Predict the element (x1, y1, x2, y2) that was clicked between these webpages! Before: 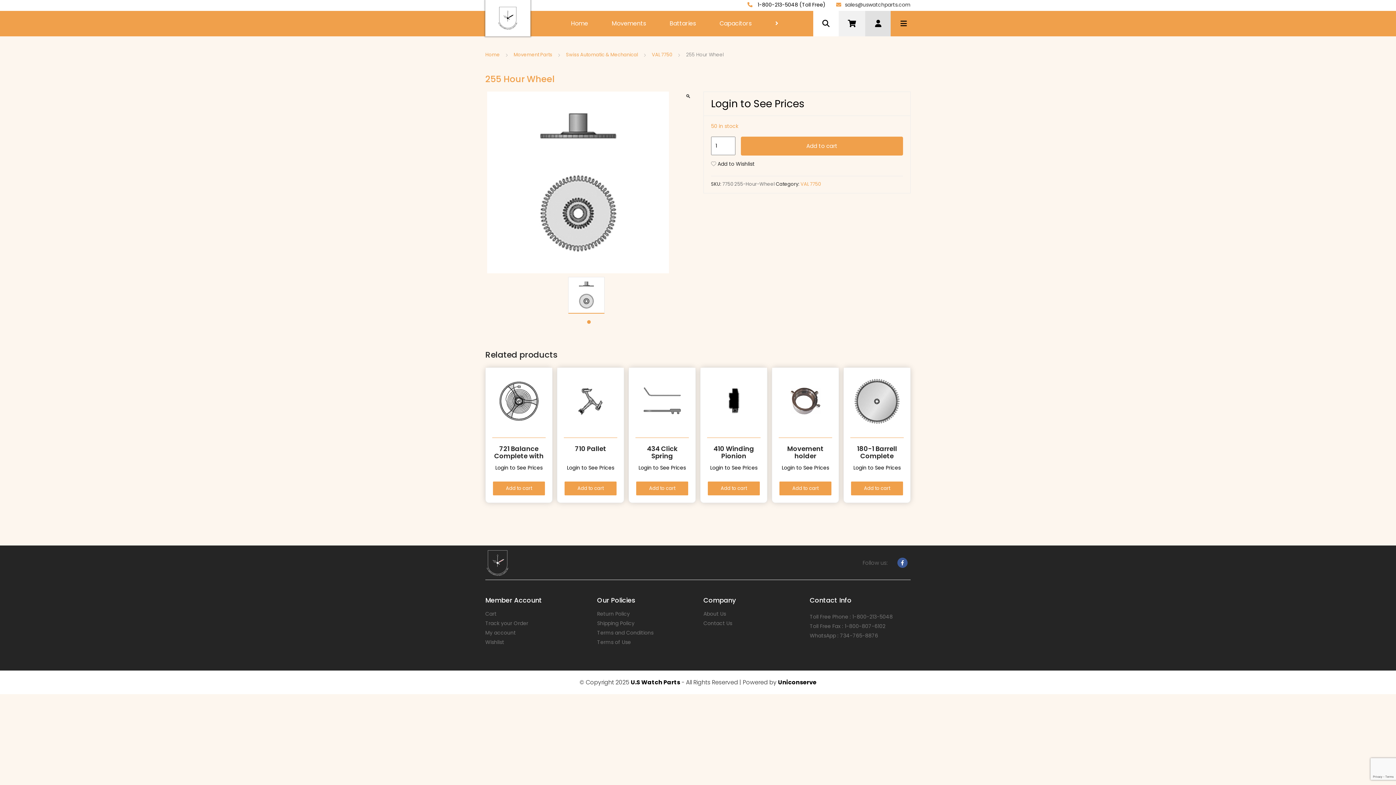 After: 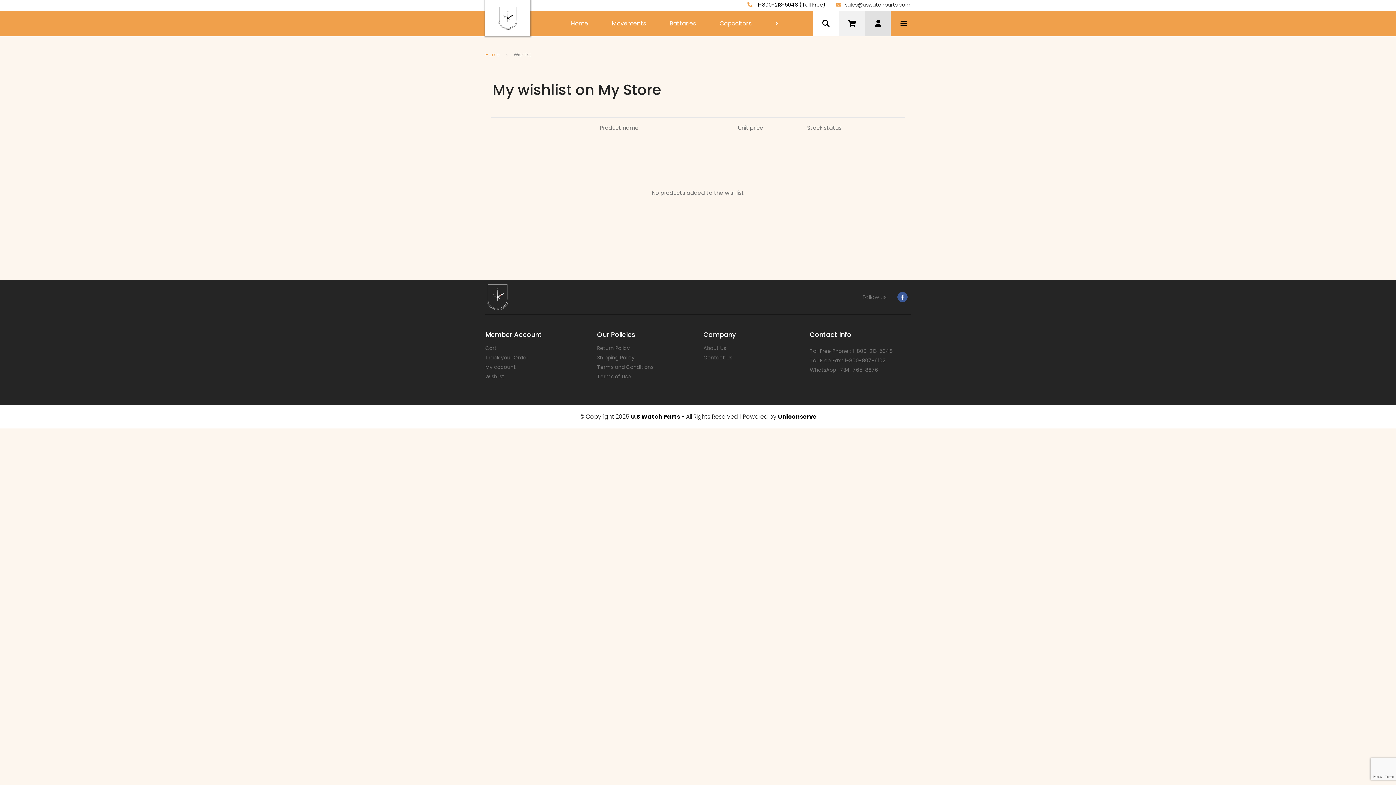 Action: bbox: (485, 637, 586, 647) label: Wishlist